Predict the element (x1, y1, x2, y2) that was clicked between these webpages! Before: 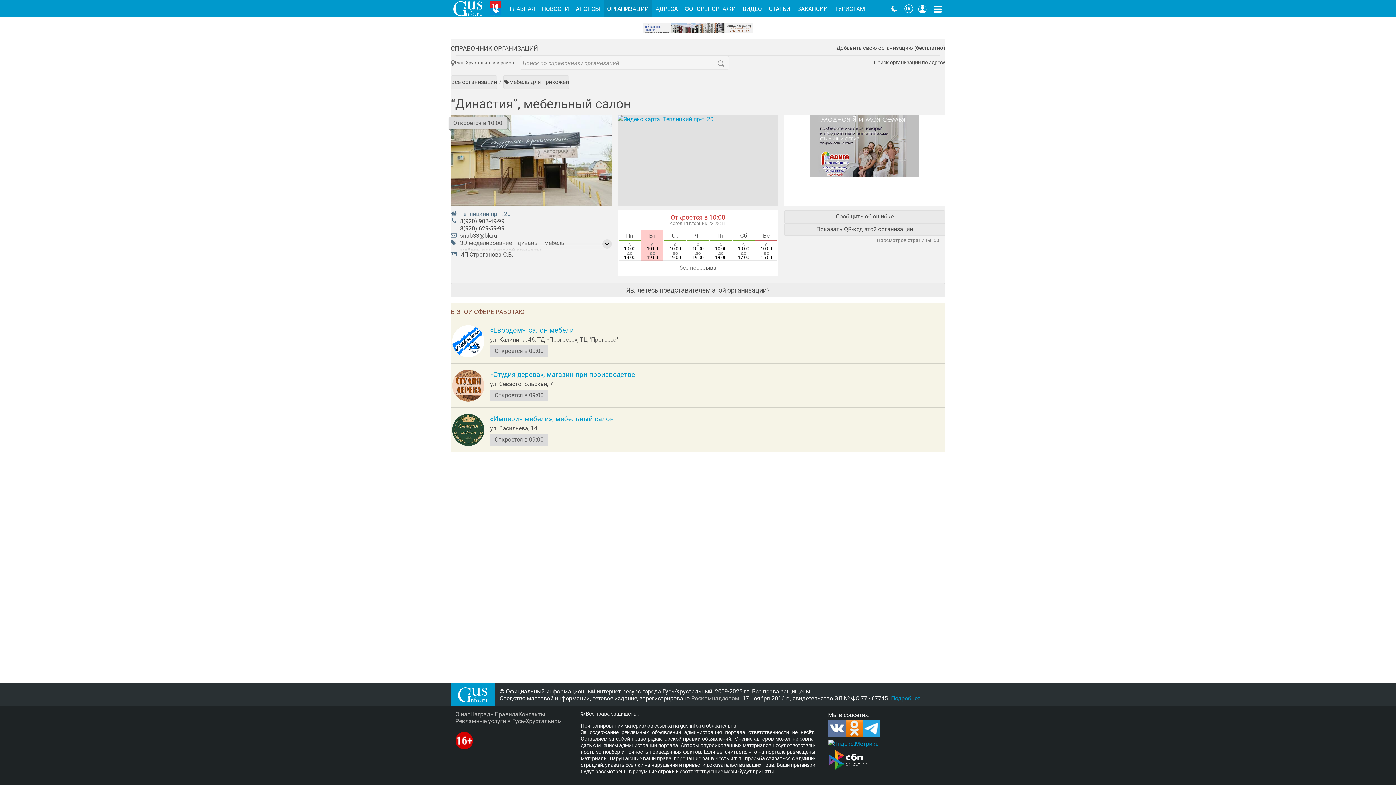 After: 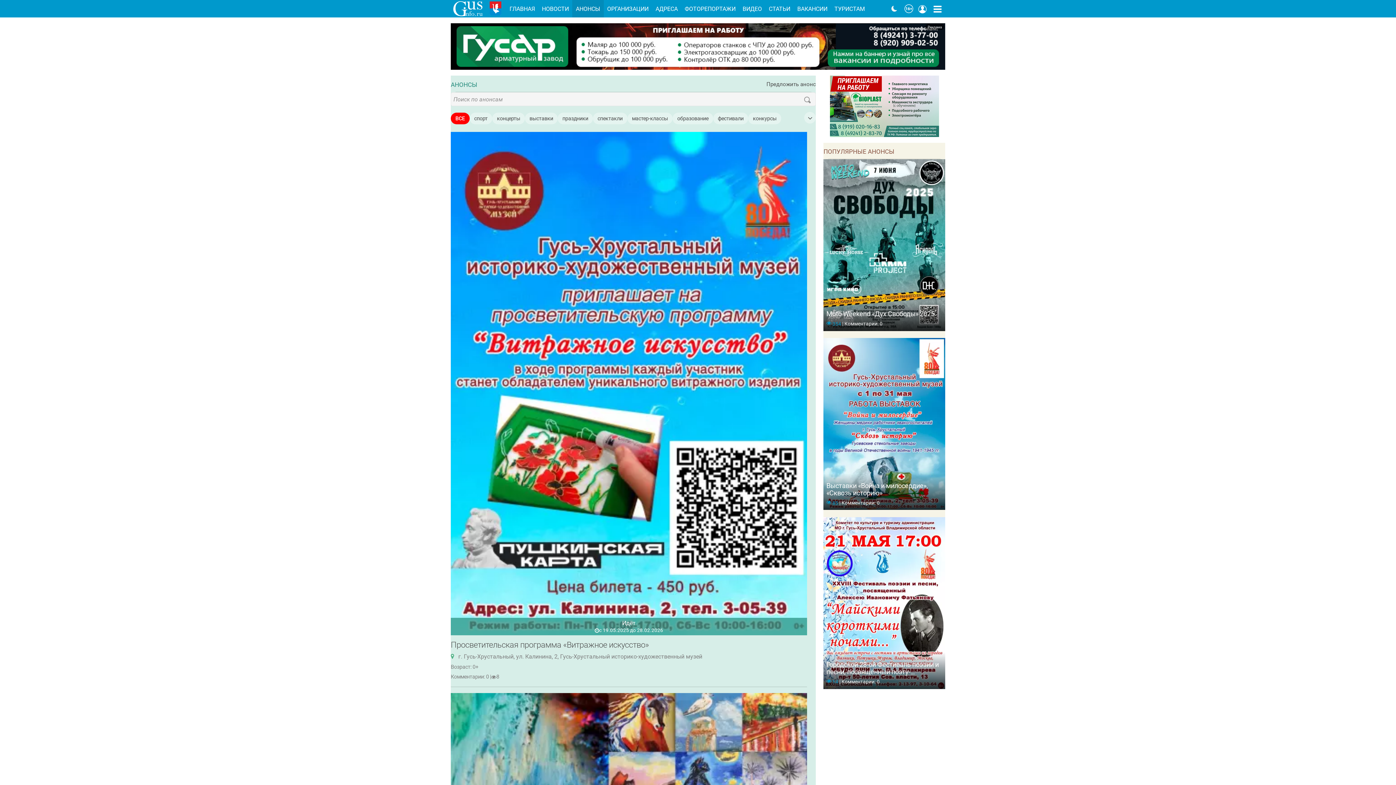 Action: bbox: (572, 0, 603, 17) label: АНОНСЫ